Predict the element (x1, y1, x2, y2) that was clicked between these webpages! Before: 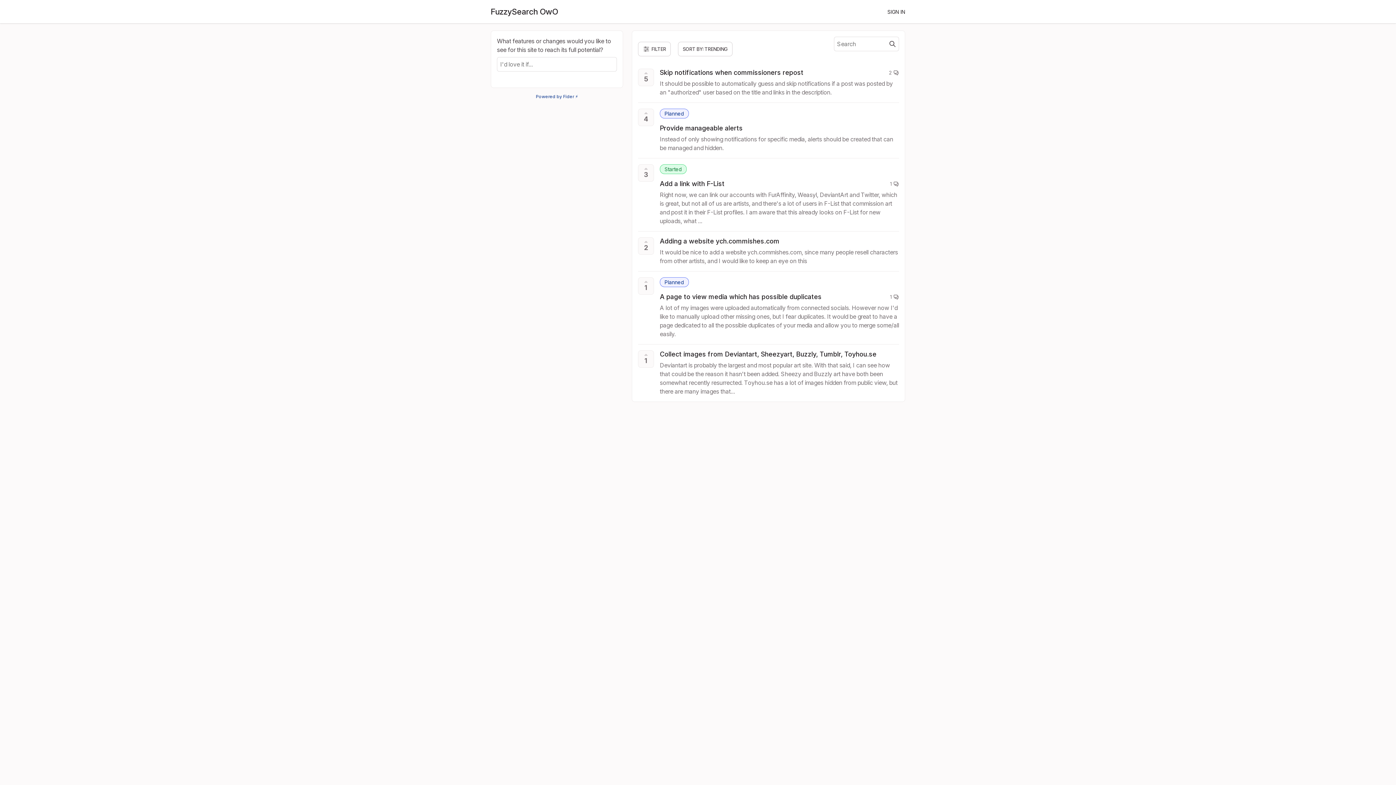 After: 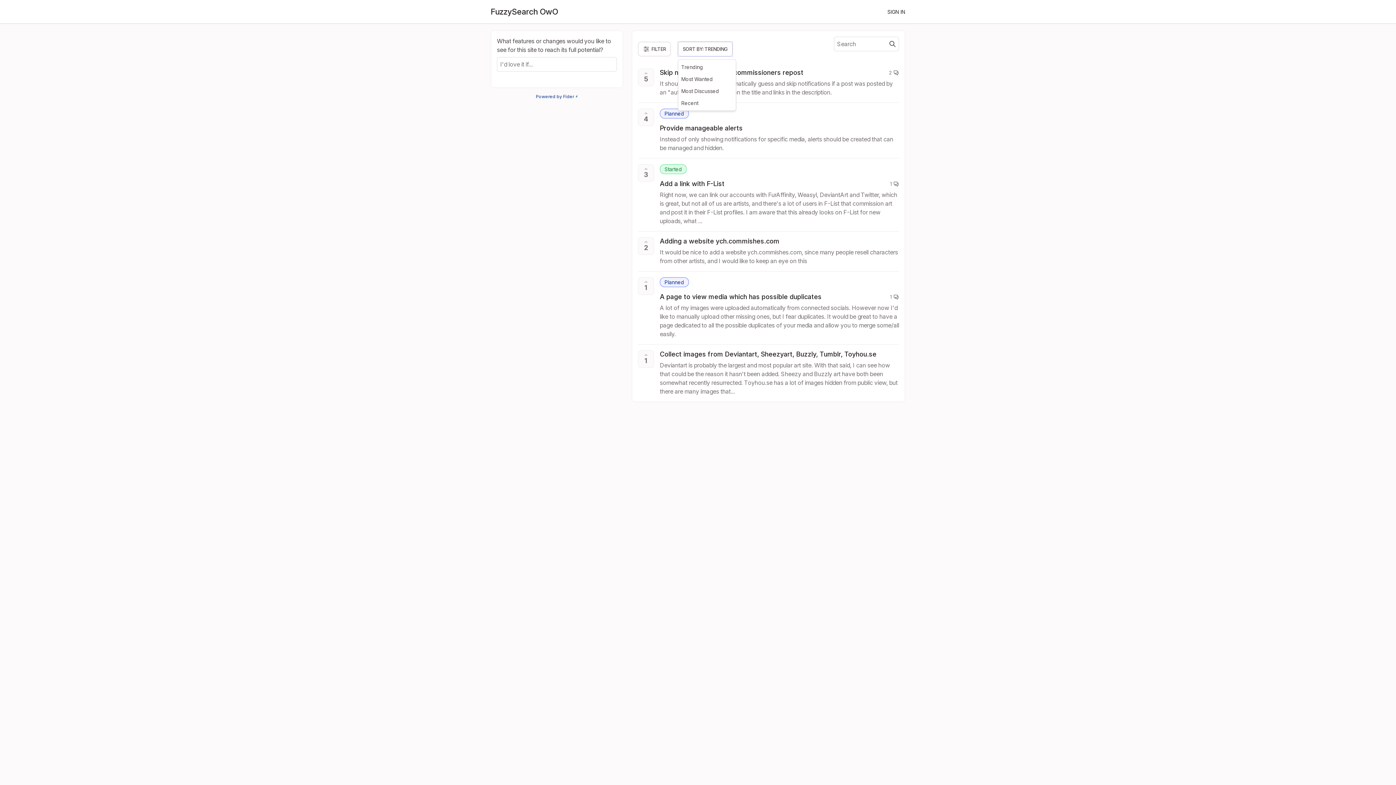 Action: label: SORT BY: TRENDING bbox: (678, 41, 732, 56)